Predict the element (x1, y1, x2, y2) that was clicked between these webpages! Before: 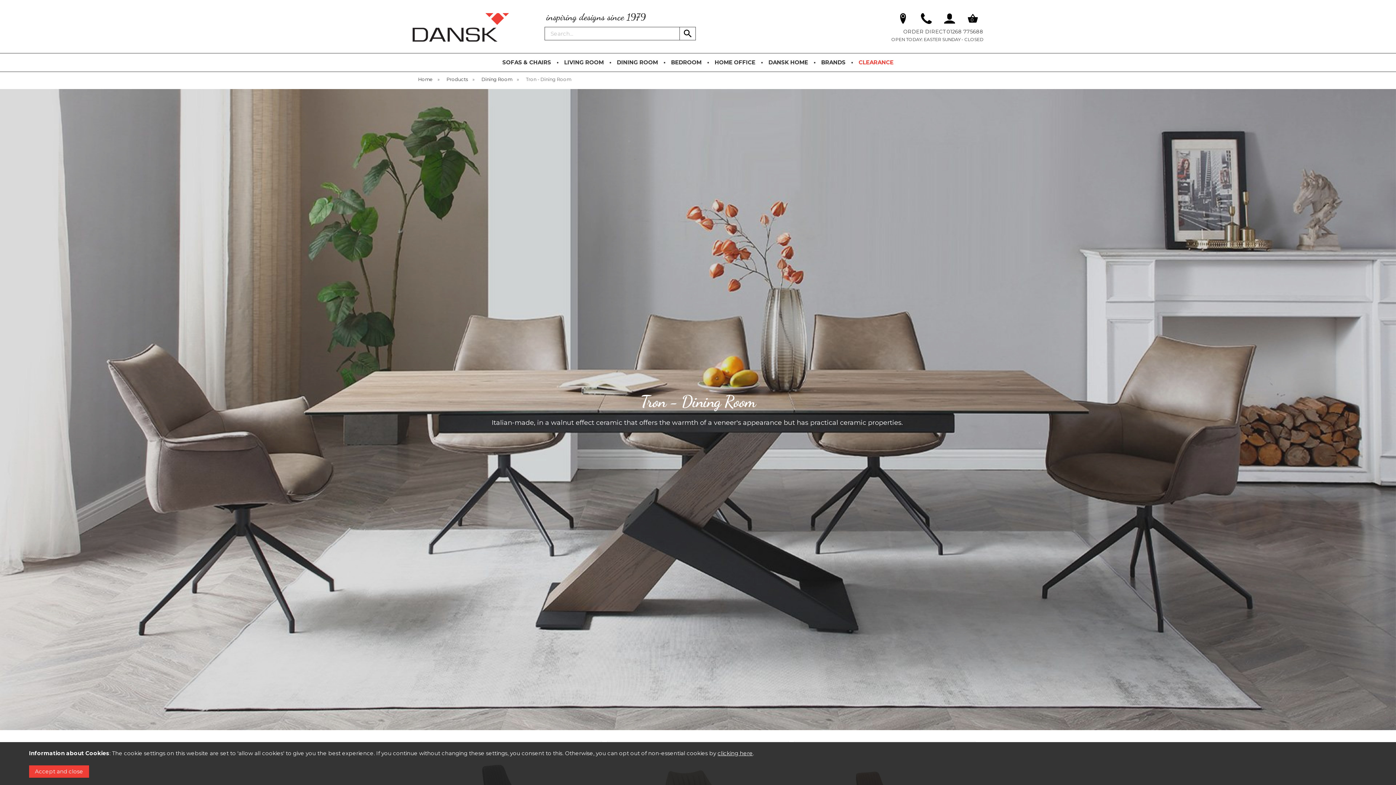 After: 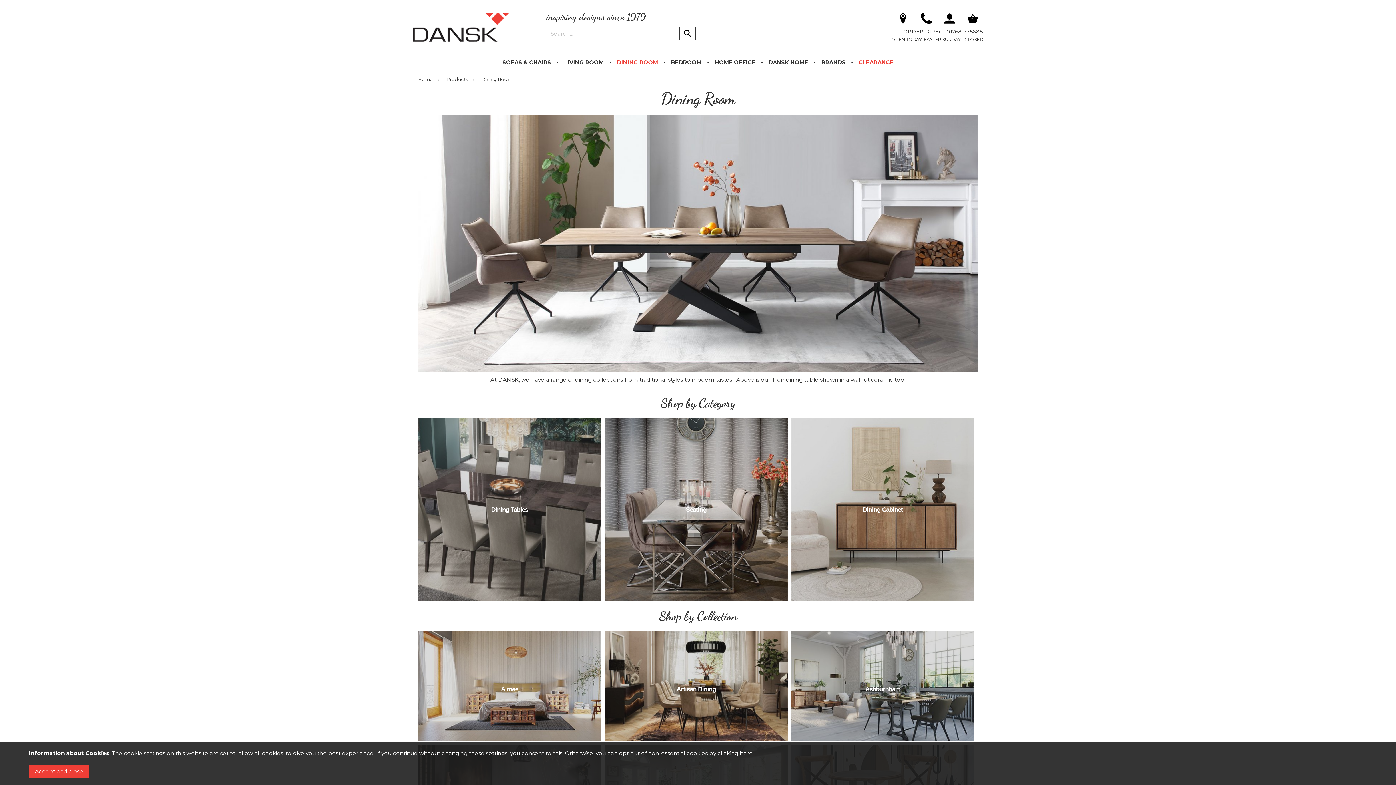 Action: label: DINING ROOM bbox: (613, 53, 661, 71)